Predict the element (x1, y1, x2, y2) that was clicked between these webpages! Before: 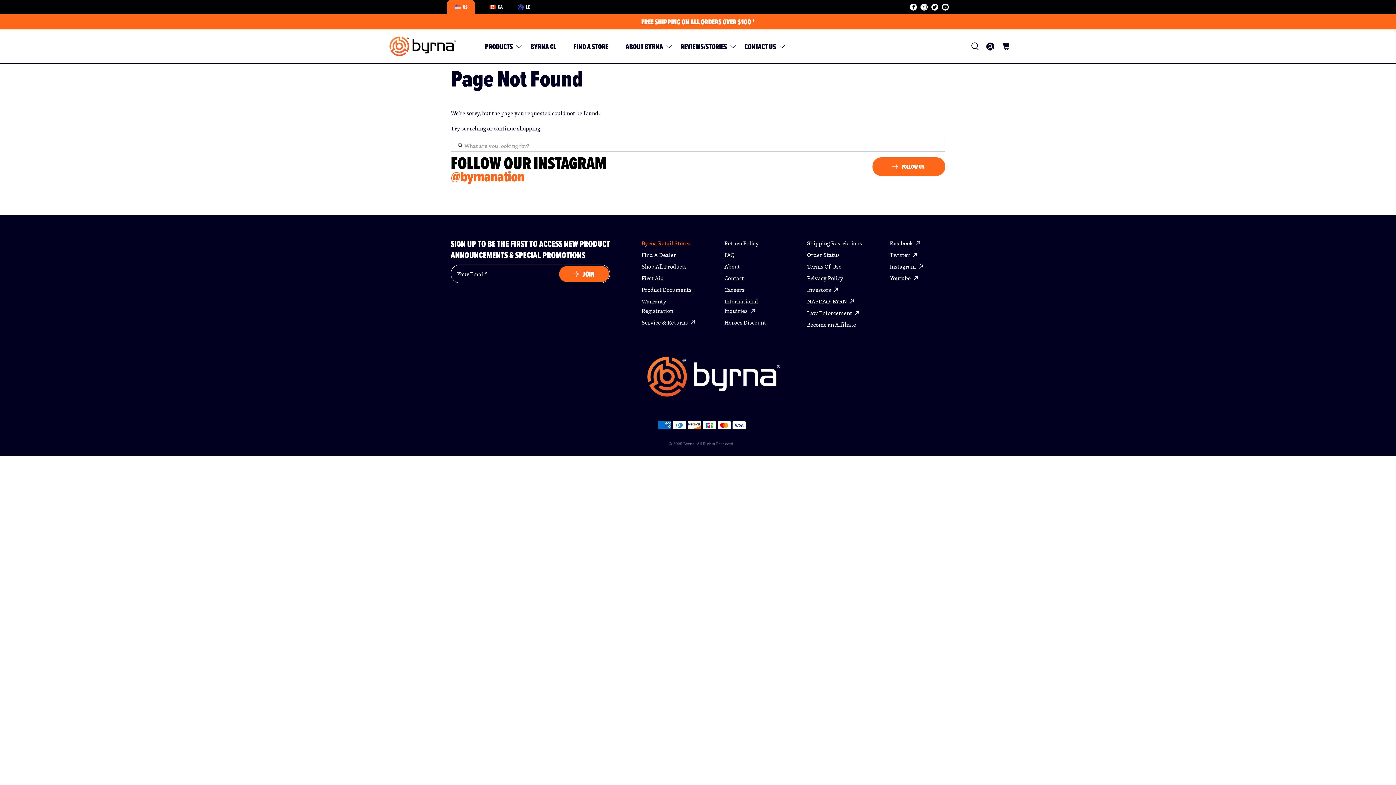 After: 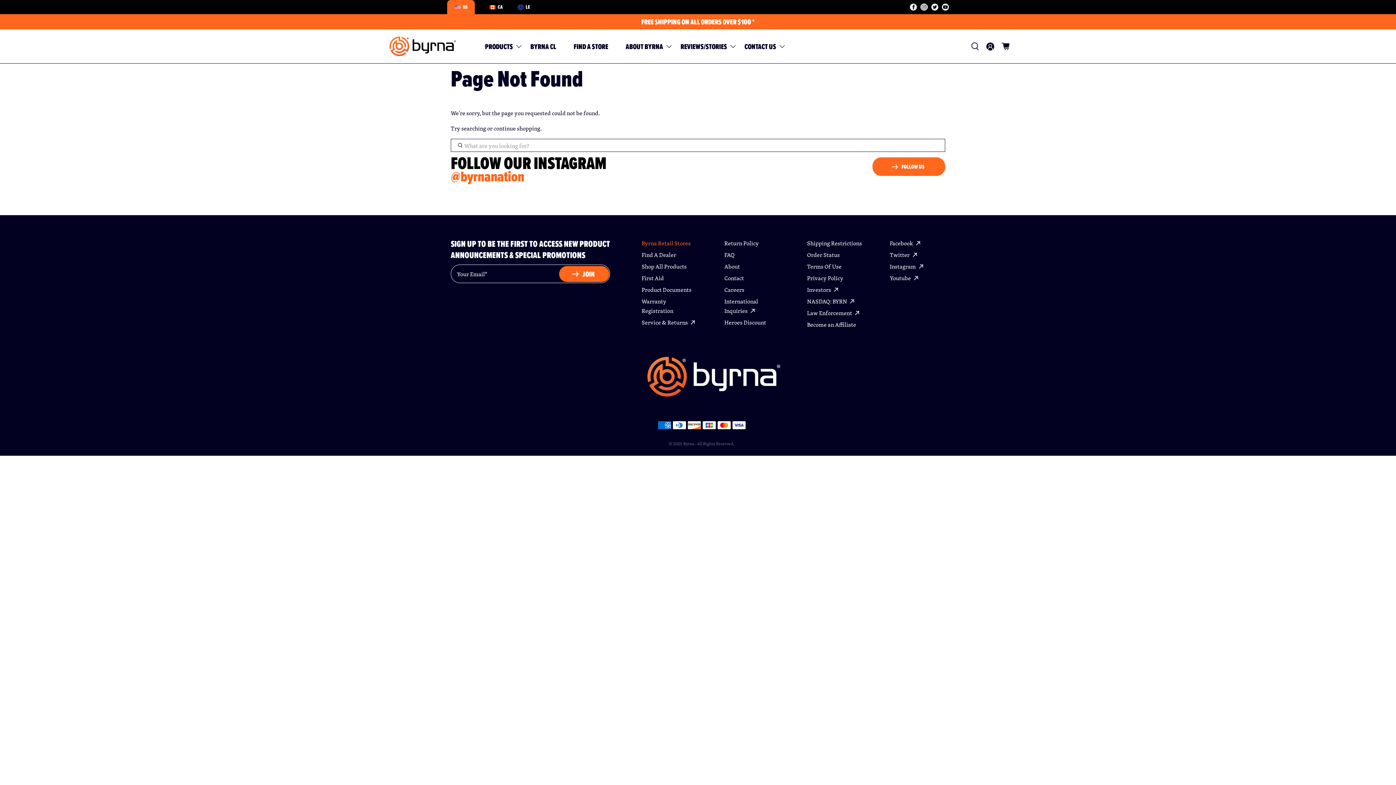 Action: bbox: (942, 3, 949, 10)